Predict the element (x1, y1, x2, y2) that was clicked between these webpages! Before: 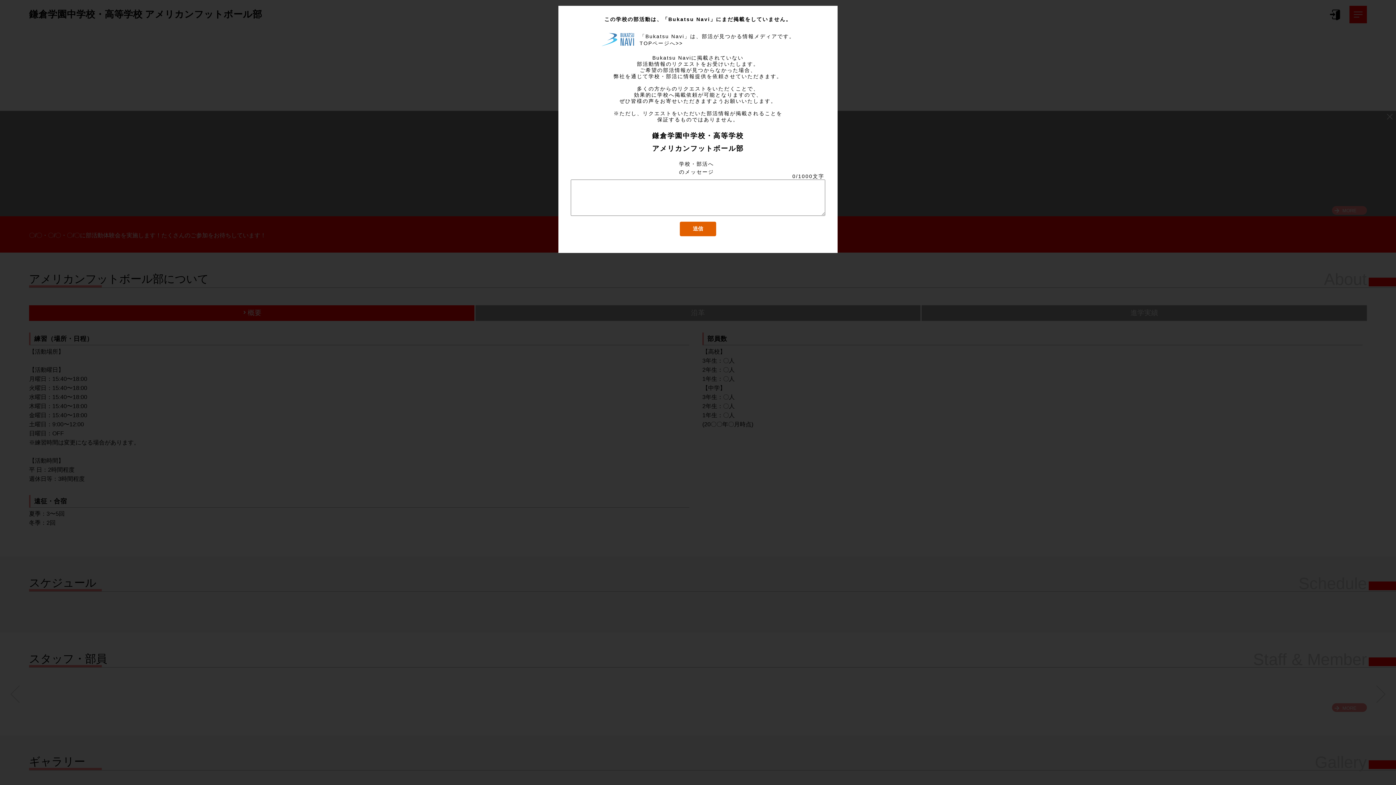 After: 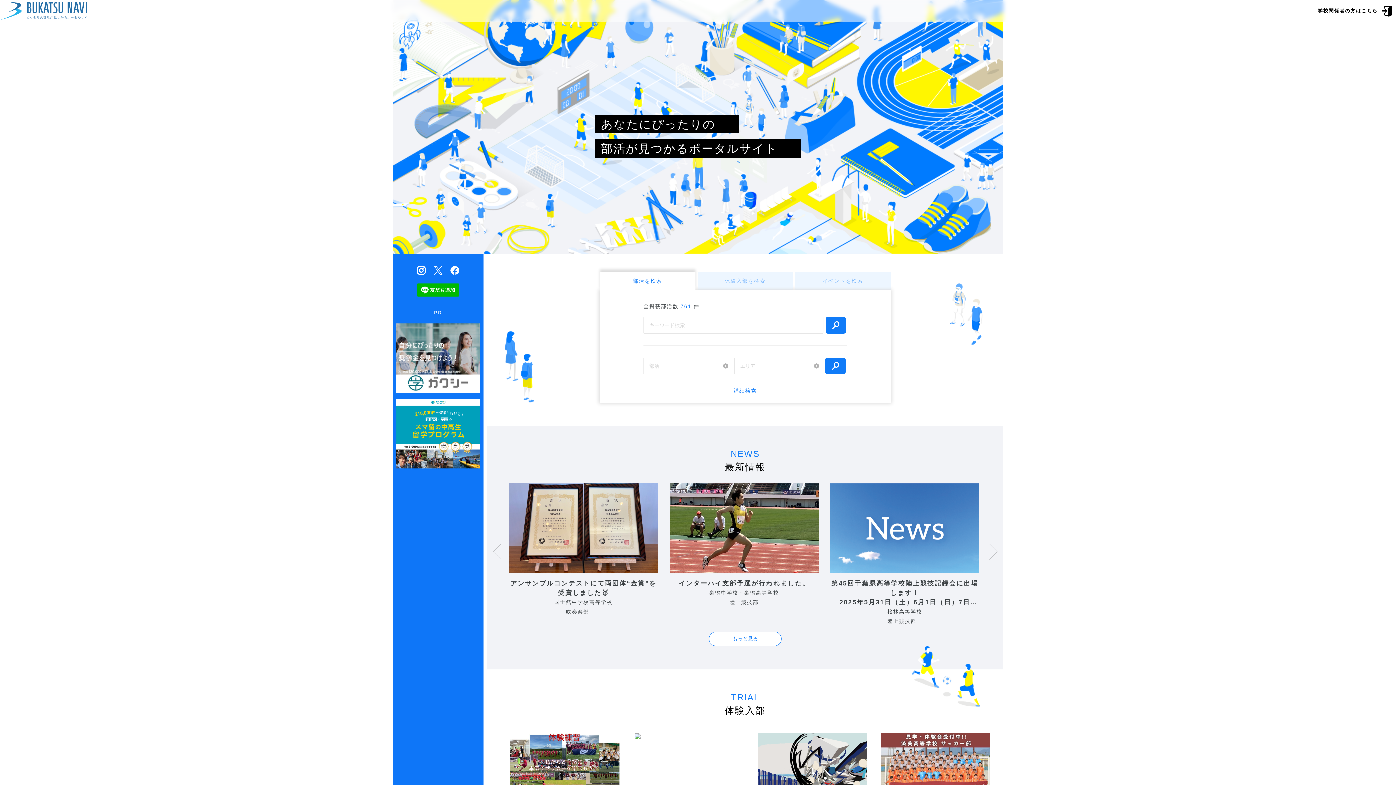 Action: label: TOPページへ>> bbox: (639, 40, 683, 46)